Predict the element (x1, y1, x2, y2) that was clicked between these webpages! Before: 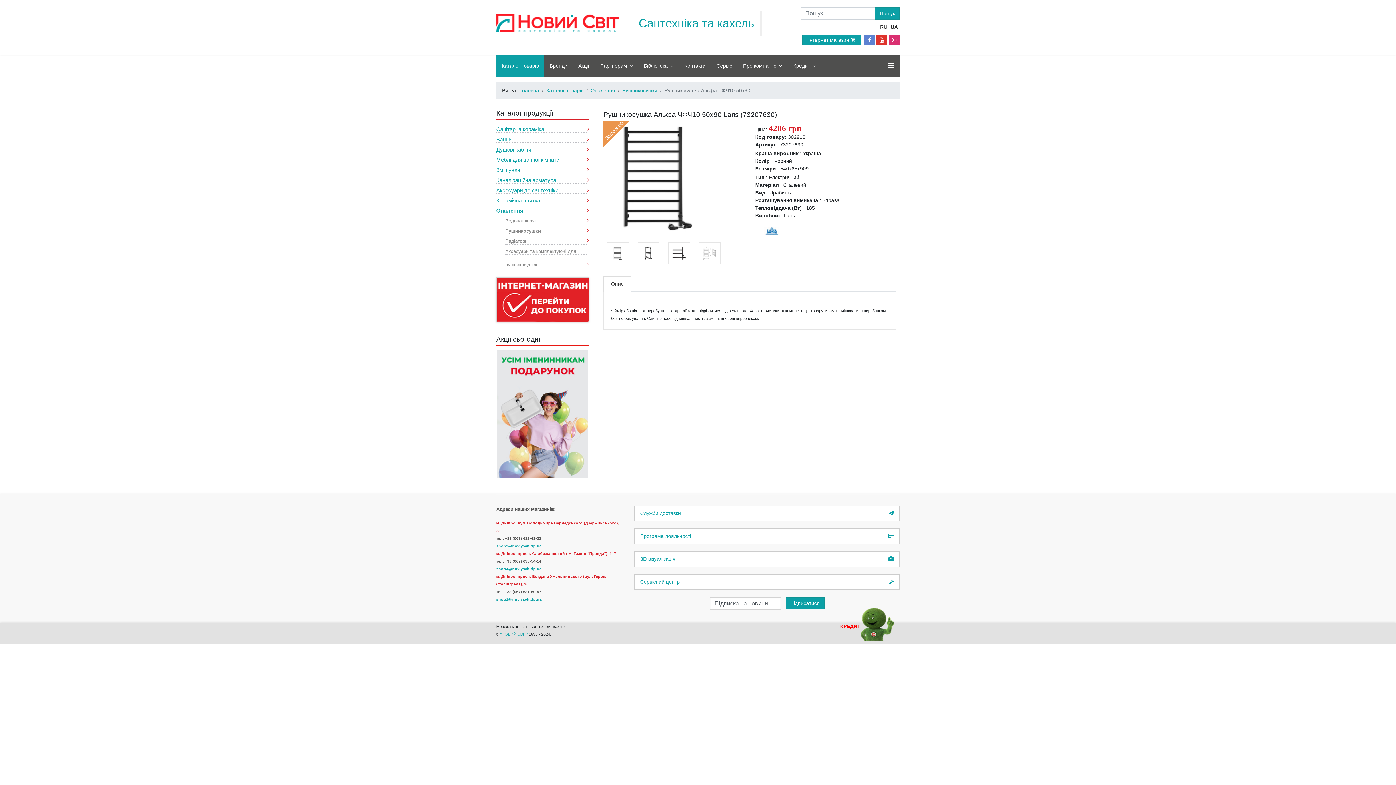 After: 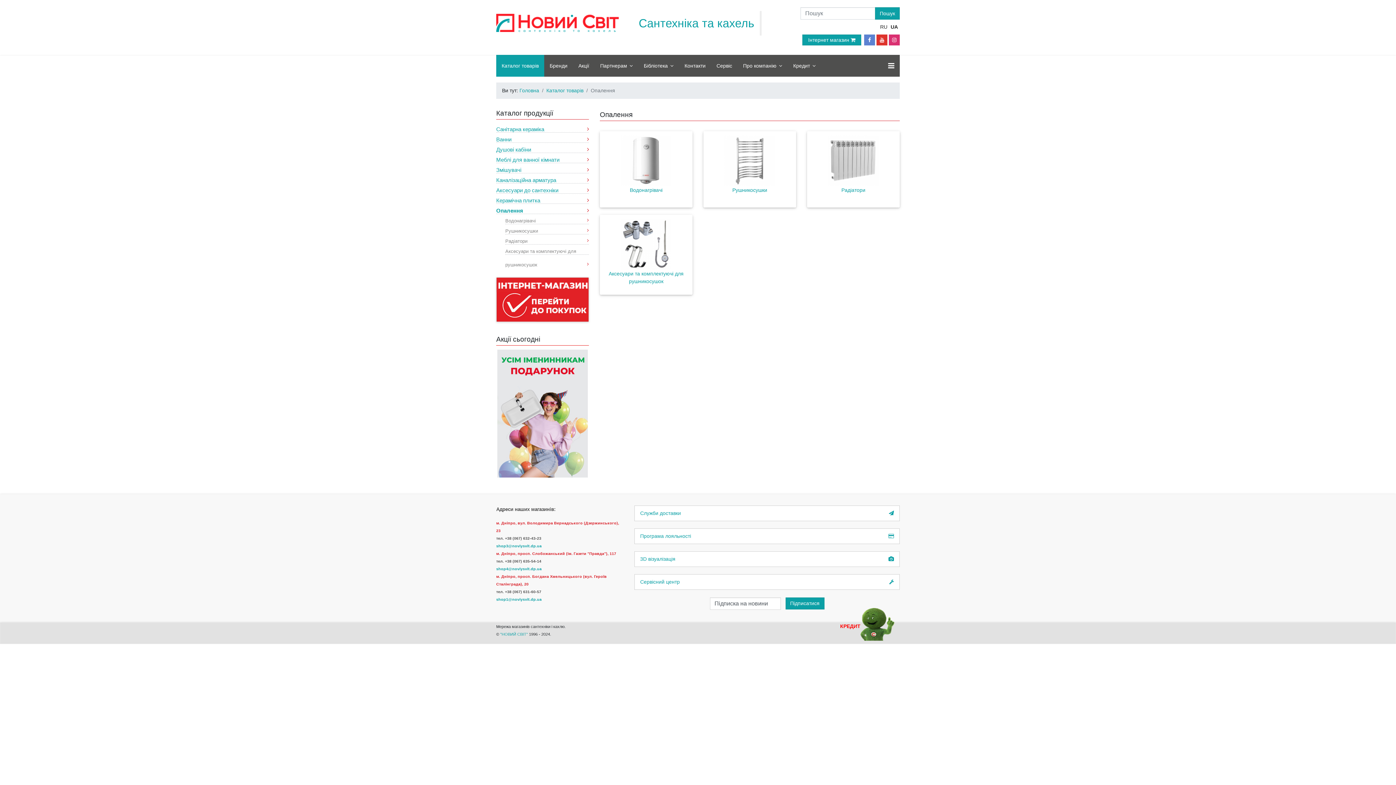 Action: bbox: (496, 204, 589, 214) label: Опалення